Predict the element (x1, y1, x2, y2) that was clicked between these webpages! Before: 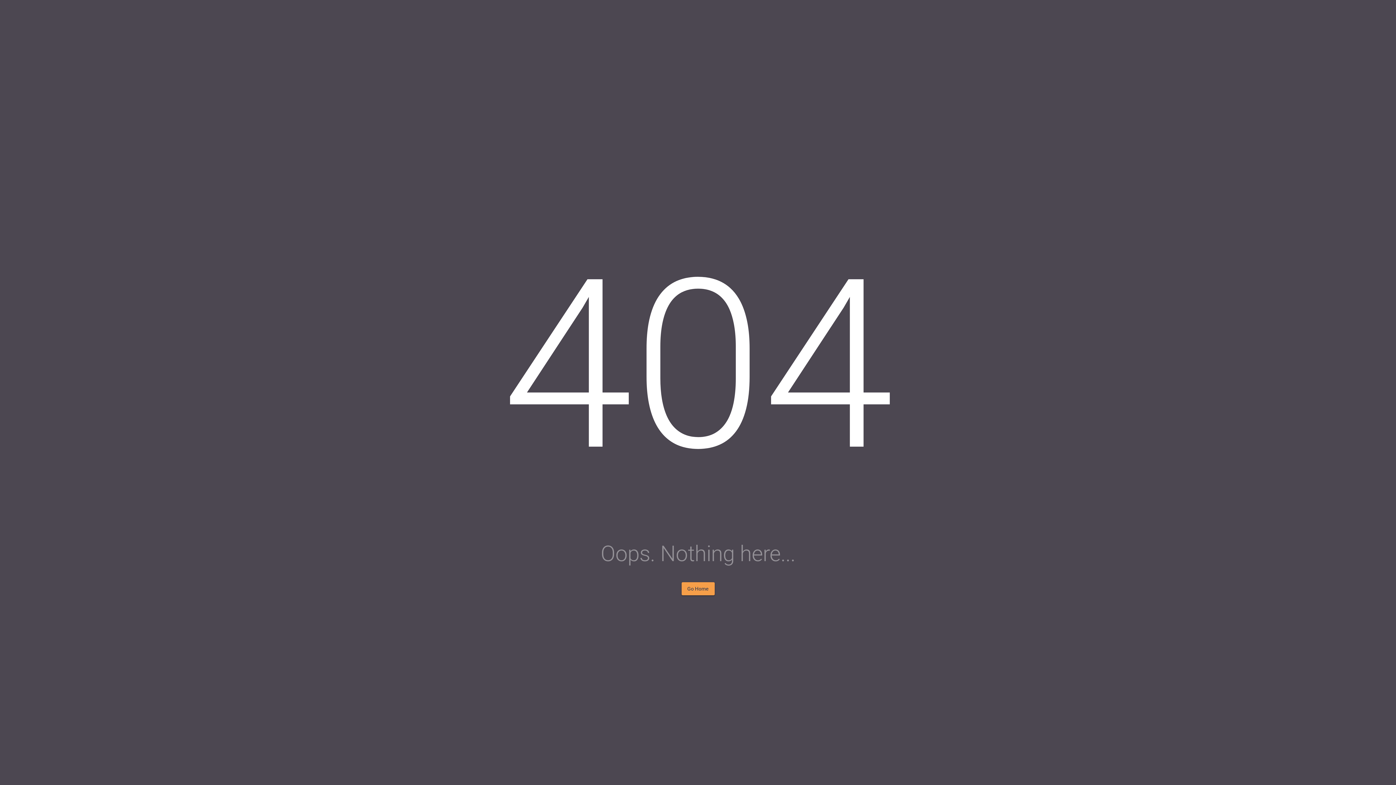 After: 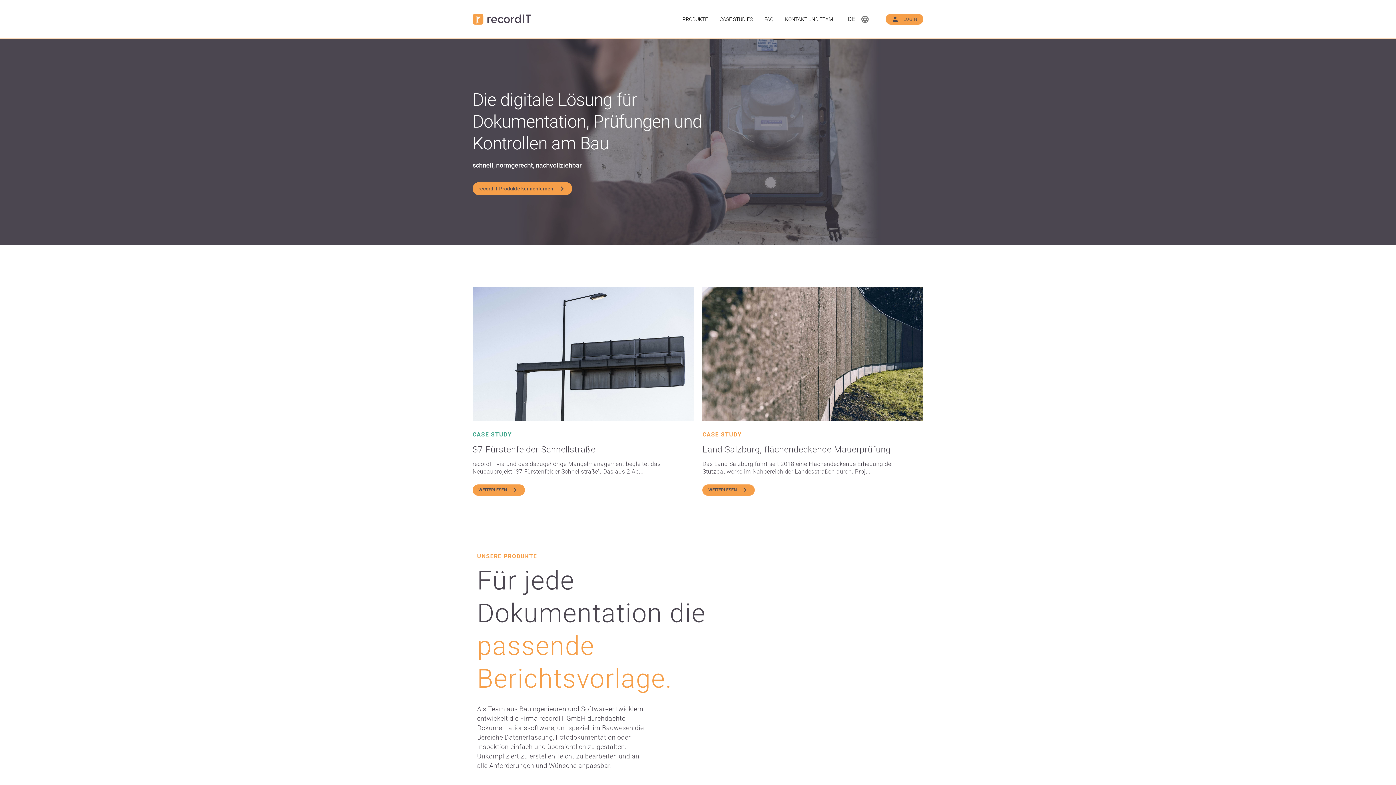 Action: label: Go Home bbox: (681, 582, 714, 595)